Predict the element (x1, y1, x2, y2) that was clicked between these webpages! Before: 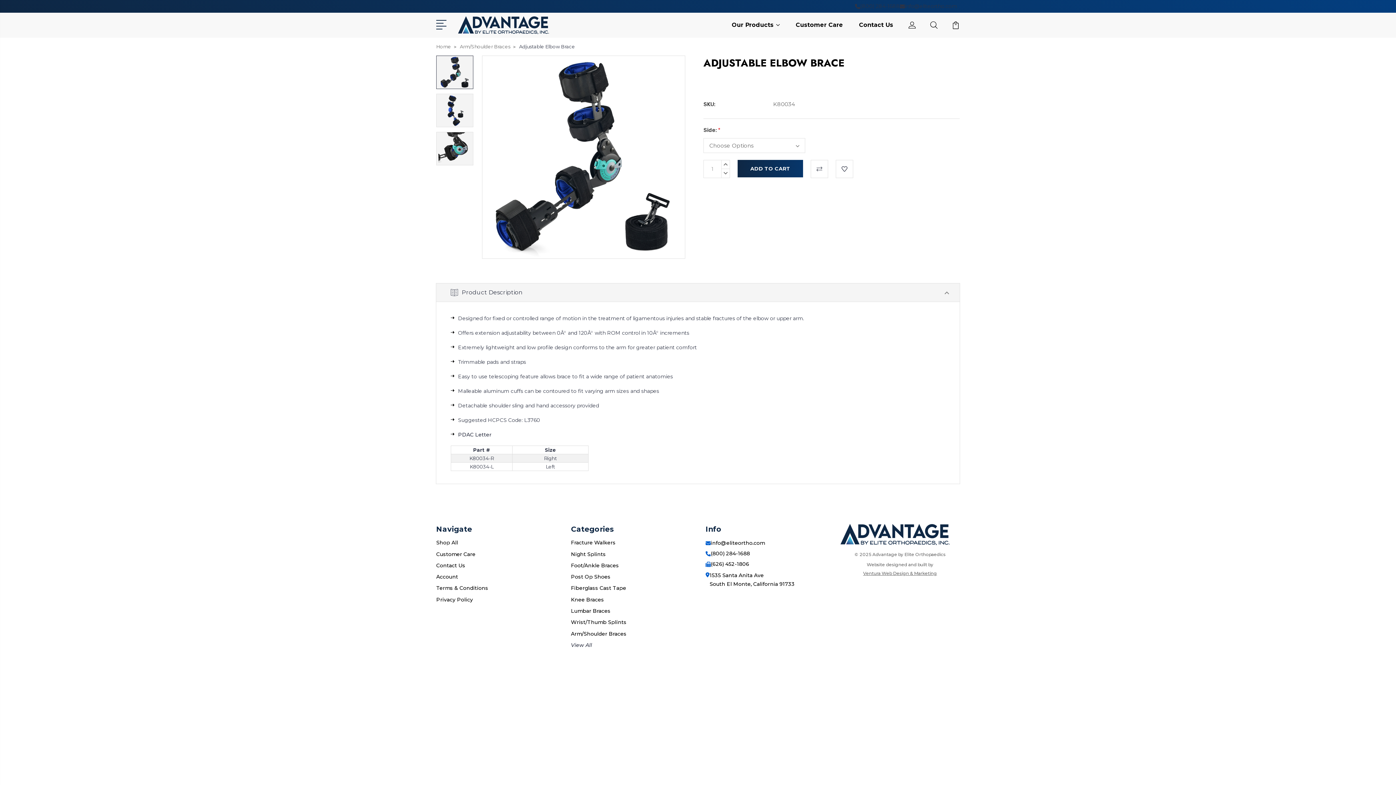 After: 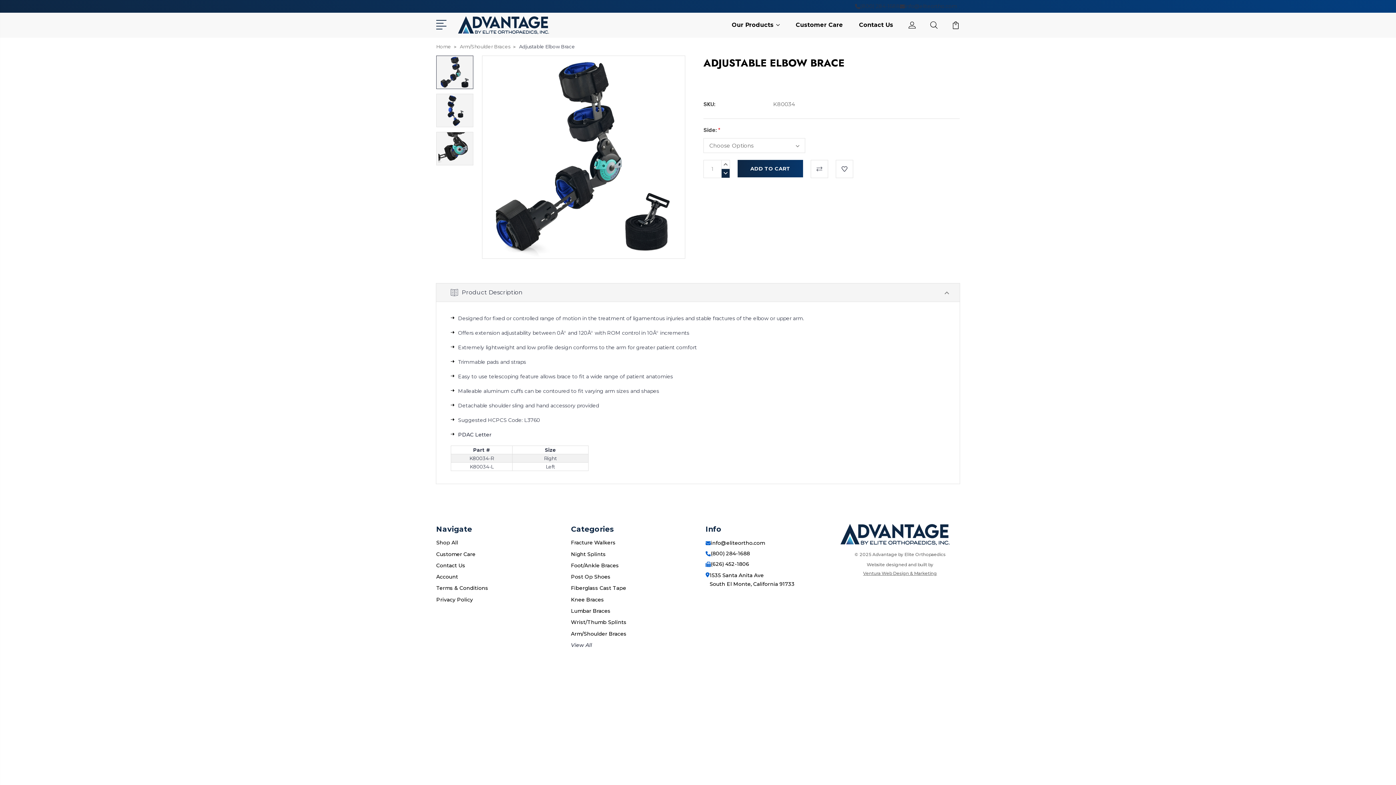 Action: bbox: (721, 169, 730, 178) label: DECREASE QUANTITY: